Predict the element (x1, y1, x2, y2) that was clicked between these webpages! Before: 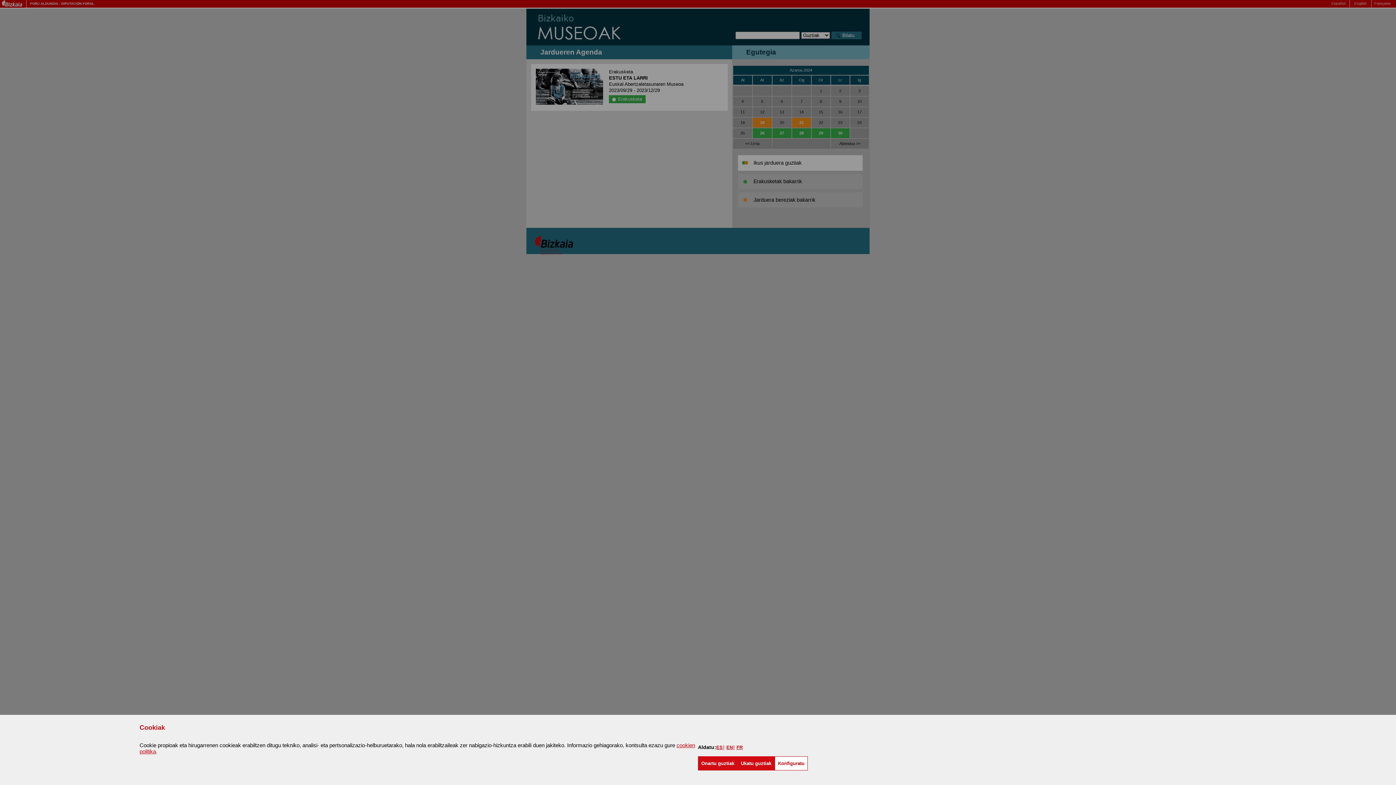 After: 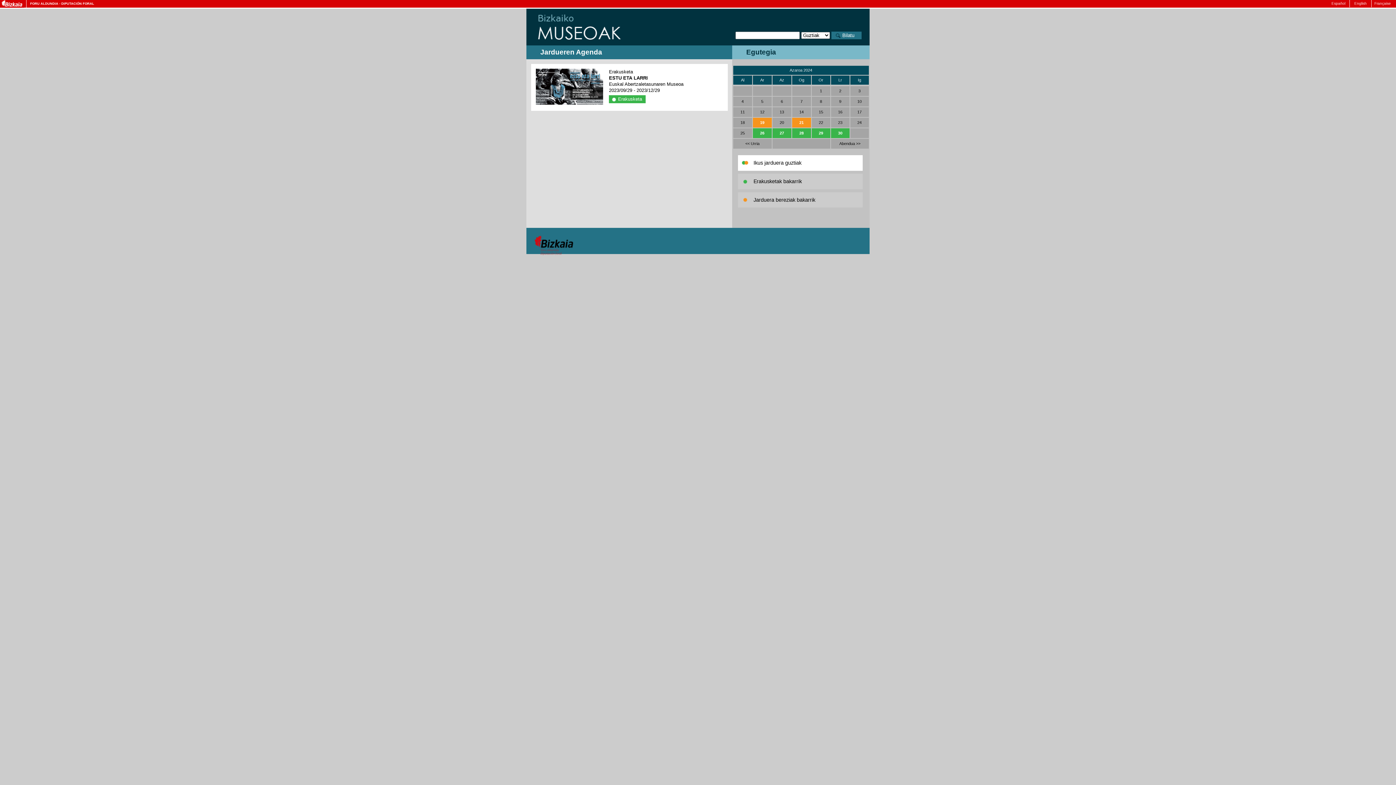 Action: label: Ukatu guztiak bbox: (737, 756, 774, 770)